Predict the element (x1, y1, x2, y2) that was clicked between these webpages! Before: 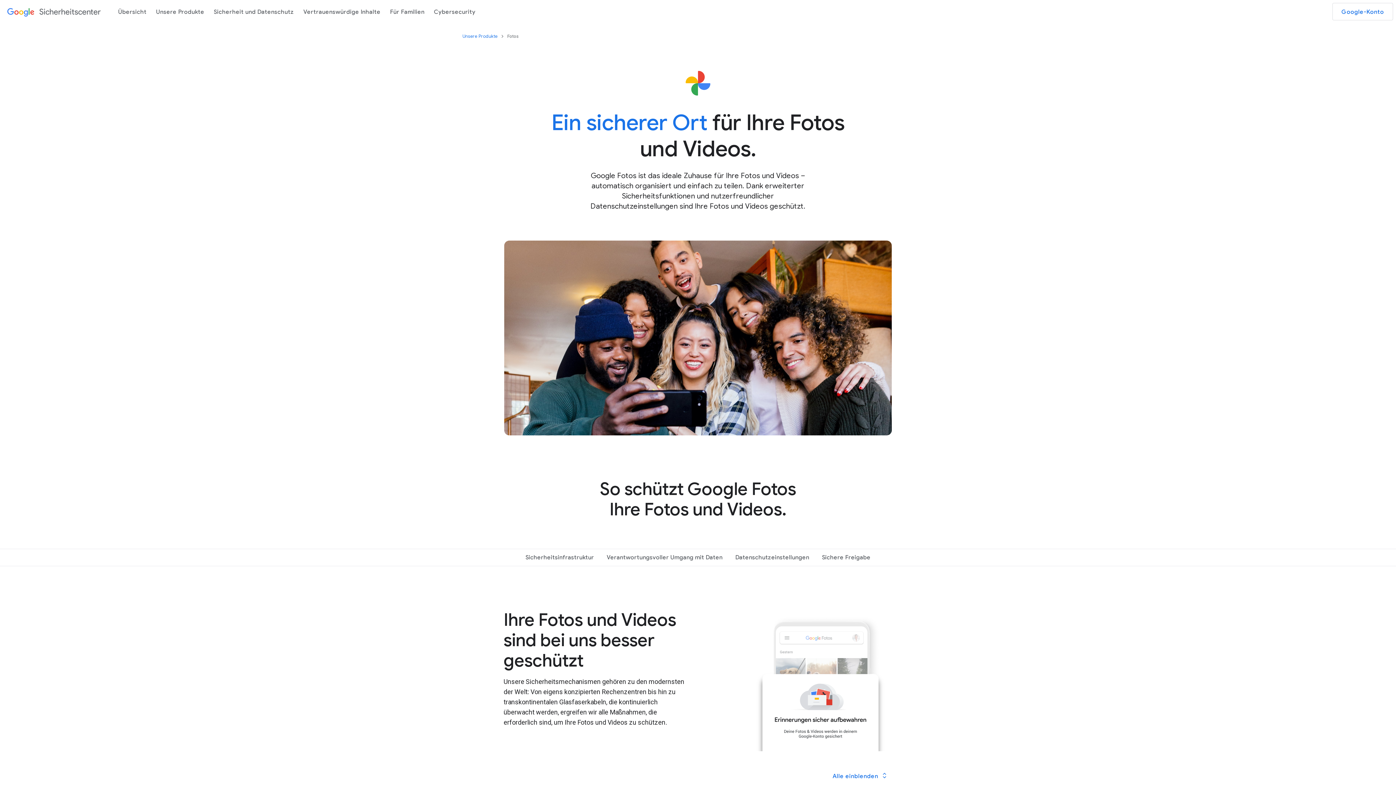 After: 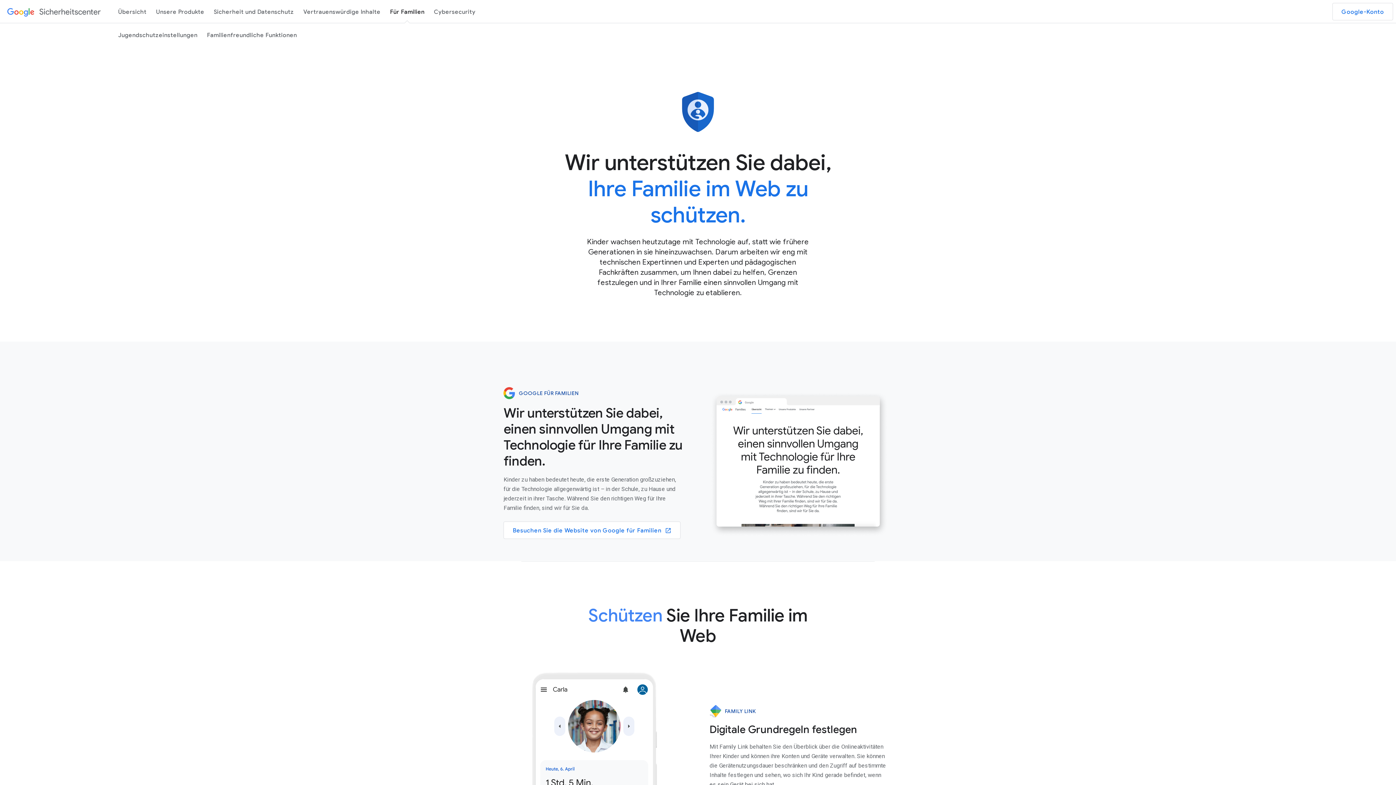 Action: label: Für Familien bbox: (385, 2, 429, 20)